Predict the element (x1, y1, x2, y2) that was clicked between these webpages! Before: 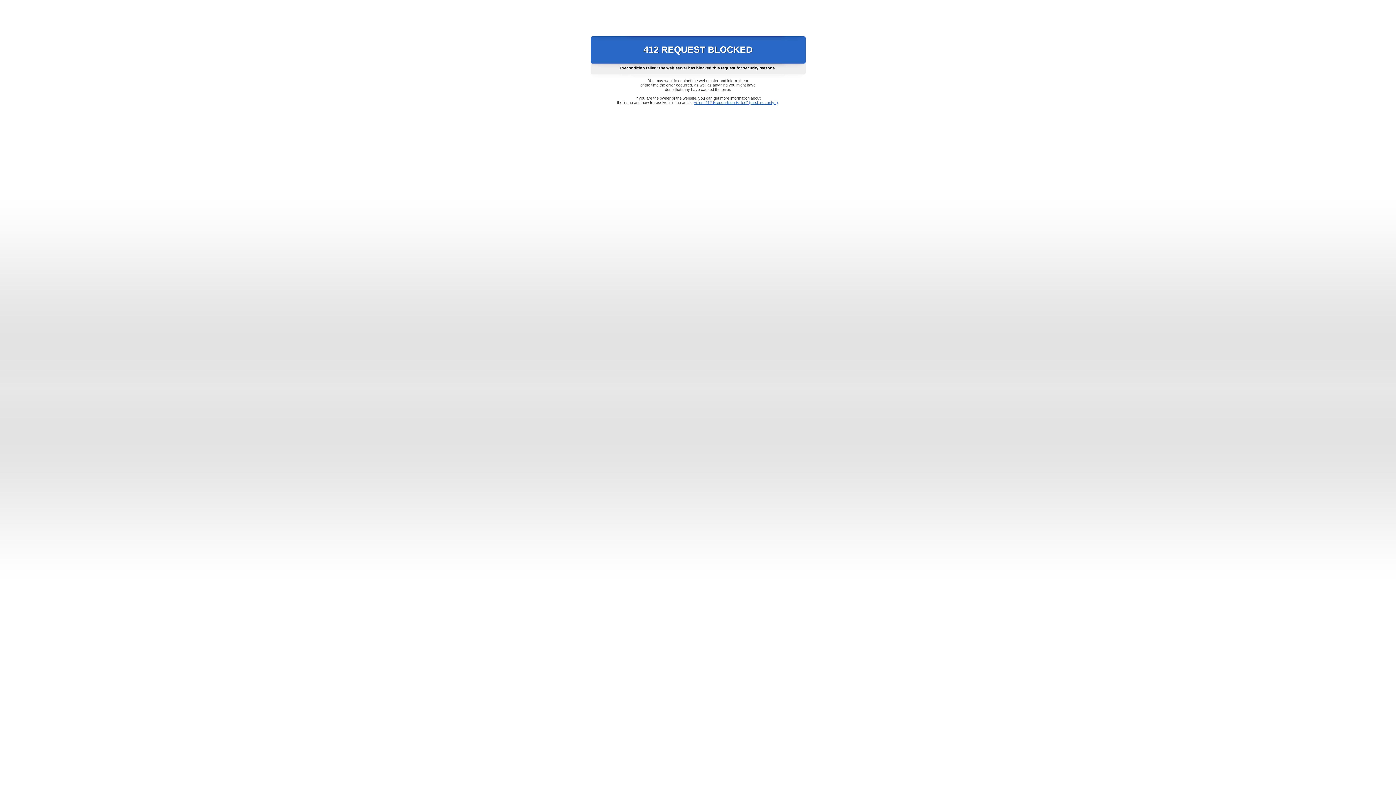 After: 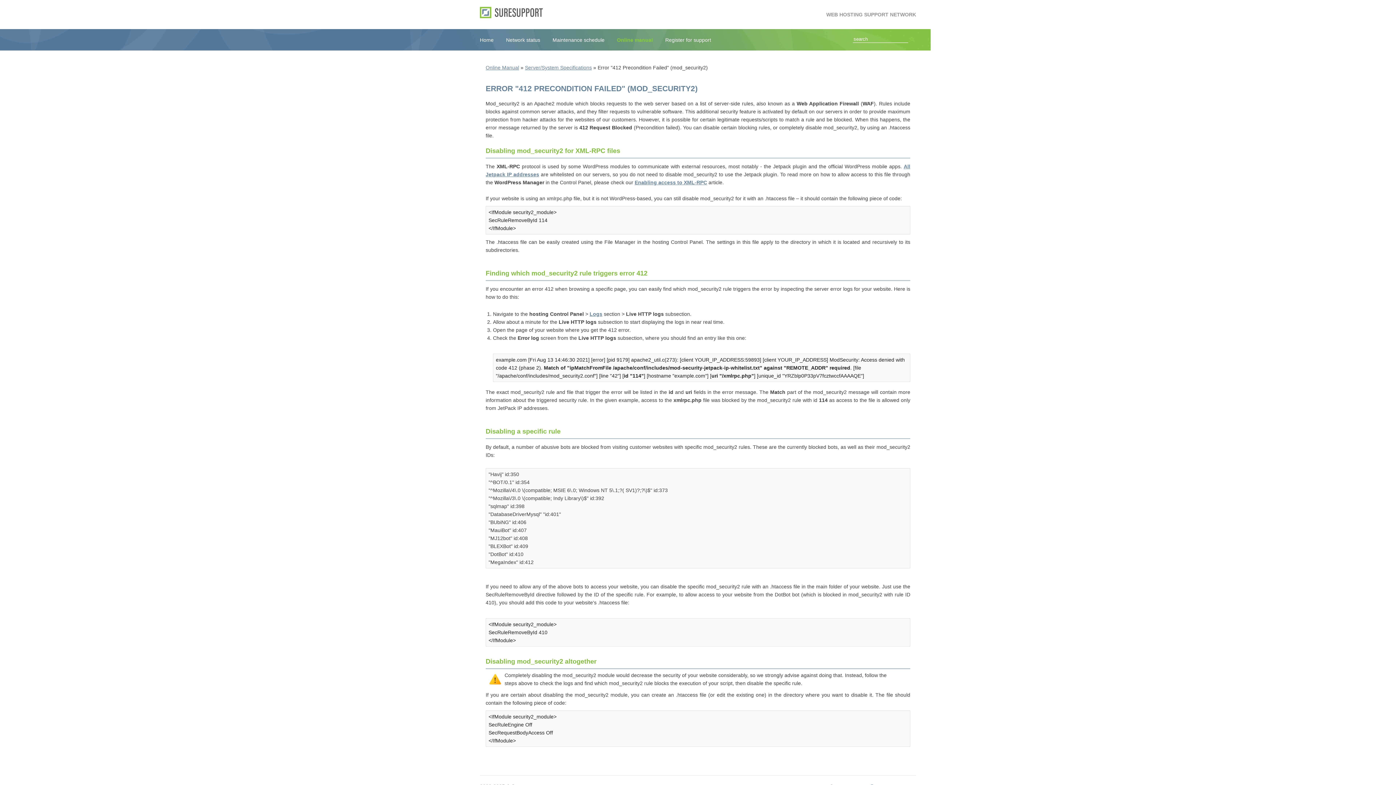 Action: bbox: (693, 100, 778, 104) label: Error "412 Precondition Failed" (mod_security2)